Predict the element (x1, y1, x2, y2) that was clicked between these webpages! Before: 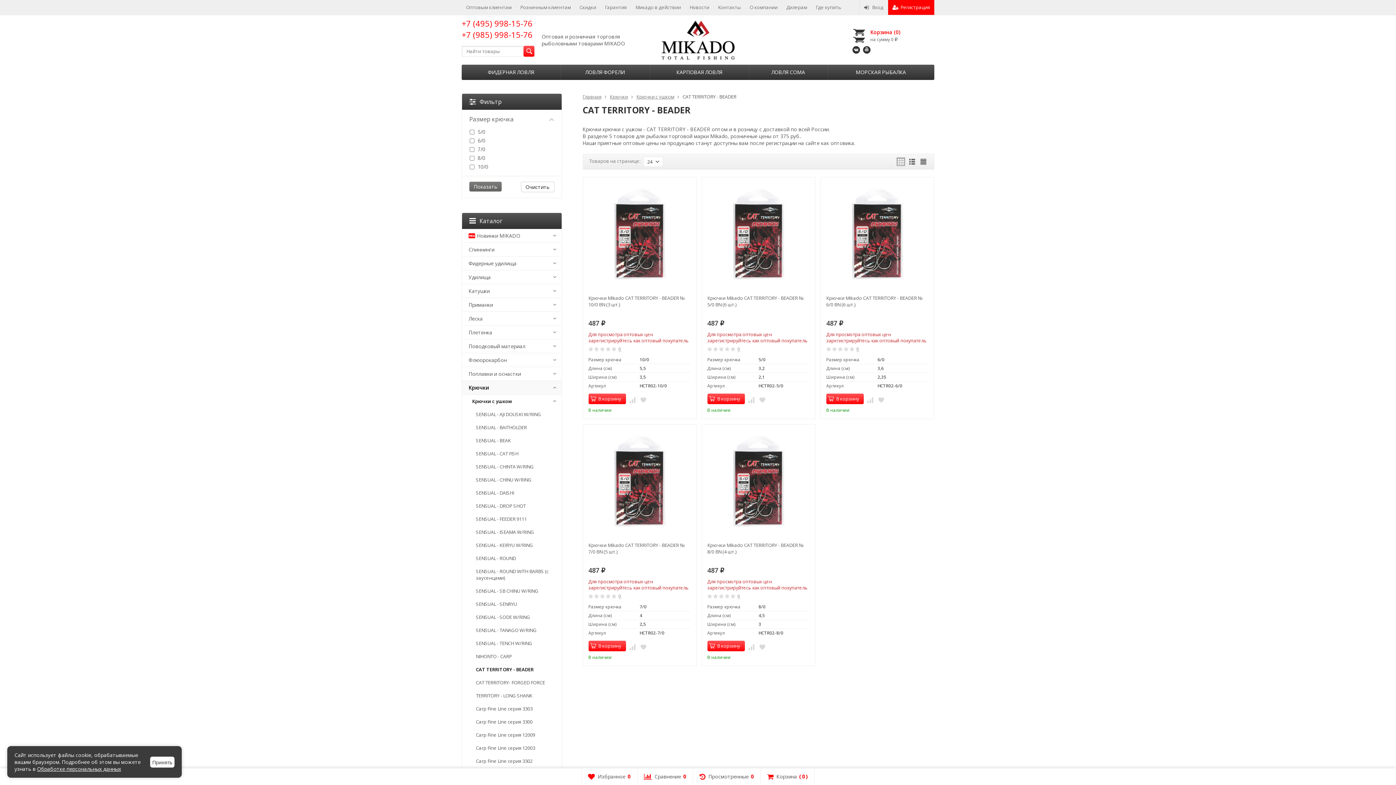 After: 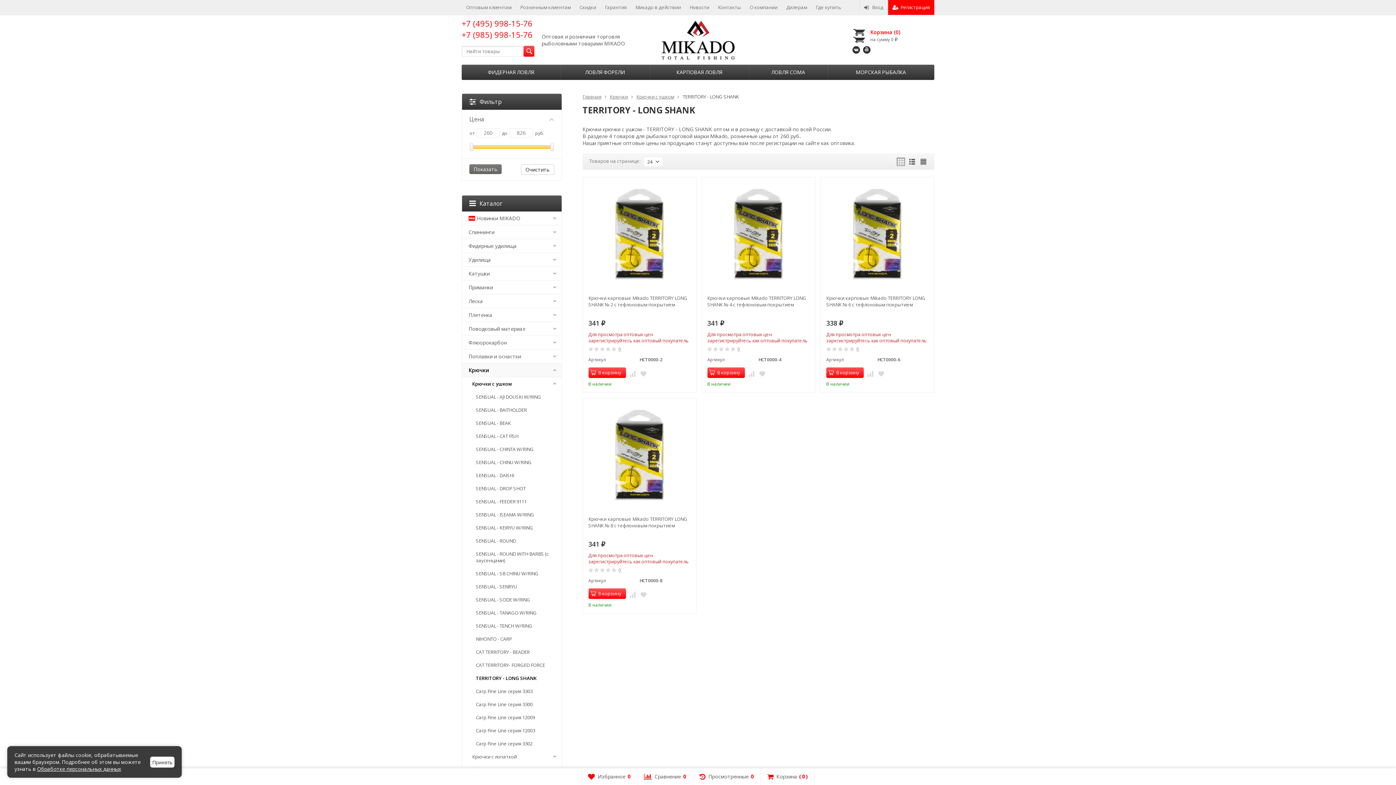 Action: label: TERRITORY - LONG SHANK bbox: (462, 689, 561, 702)